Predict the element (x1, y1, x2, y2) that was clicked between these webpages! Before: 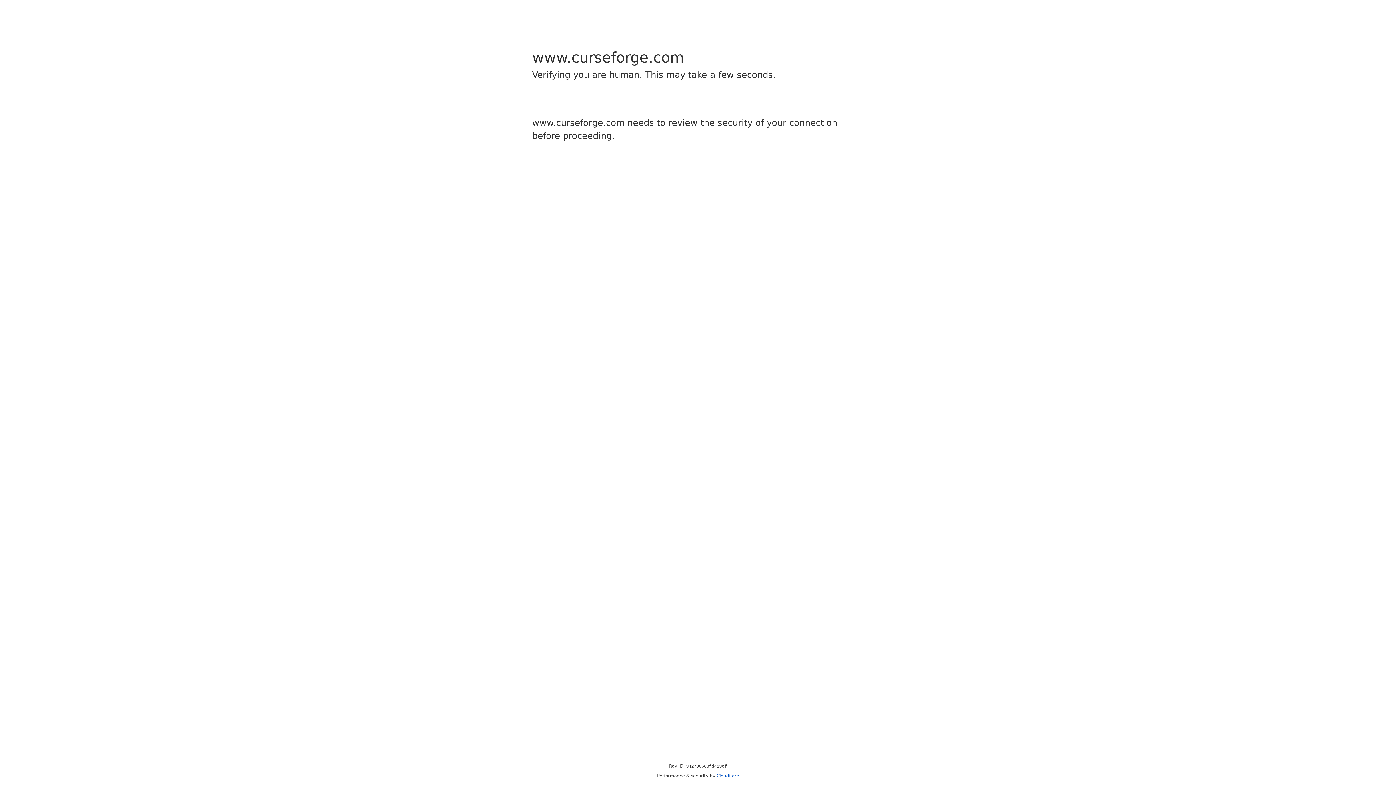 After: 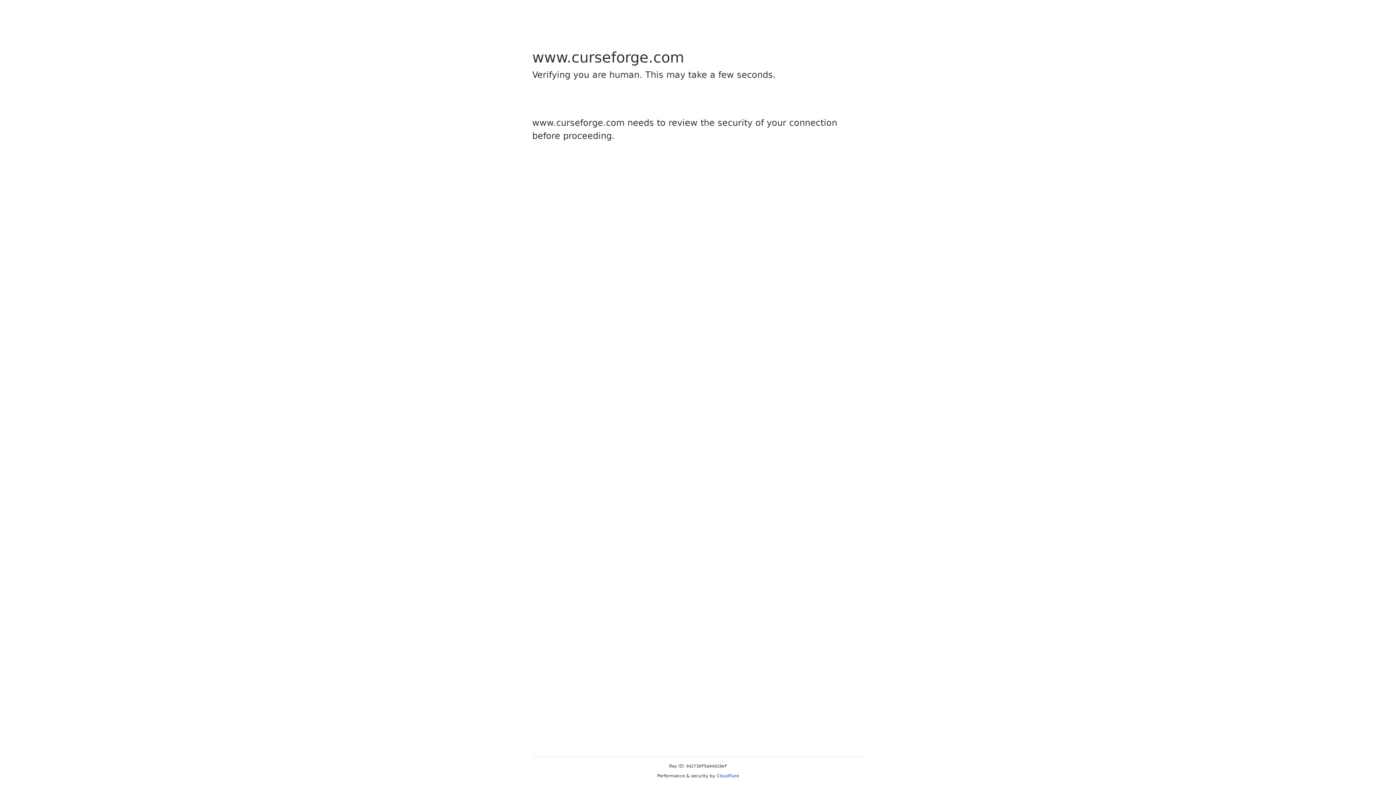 Action: label: Cloudflare bbox: (716, 773, 739, 778)